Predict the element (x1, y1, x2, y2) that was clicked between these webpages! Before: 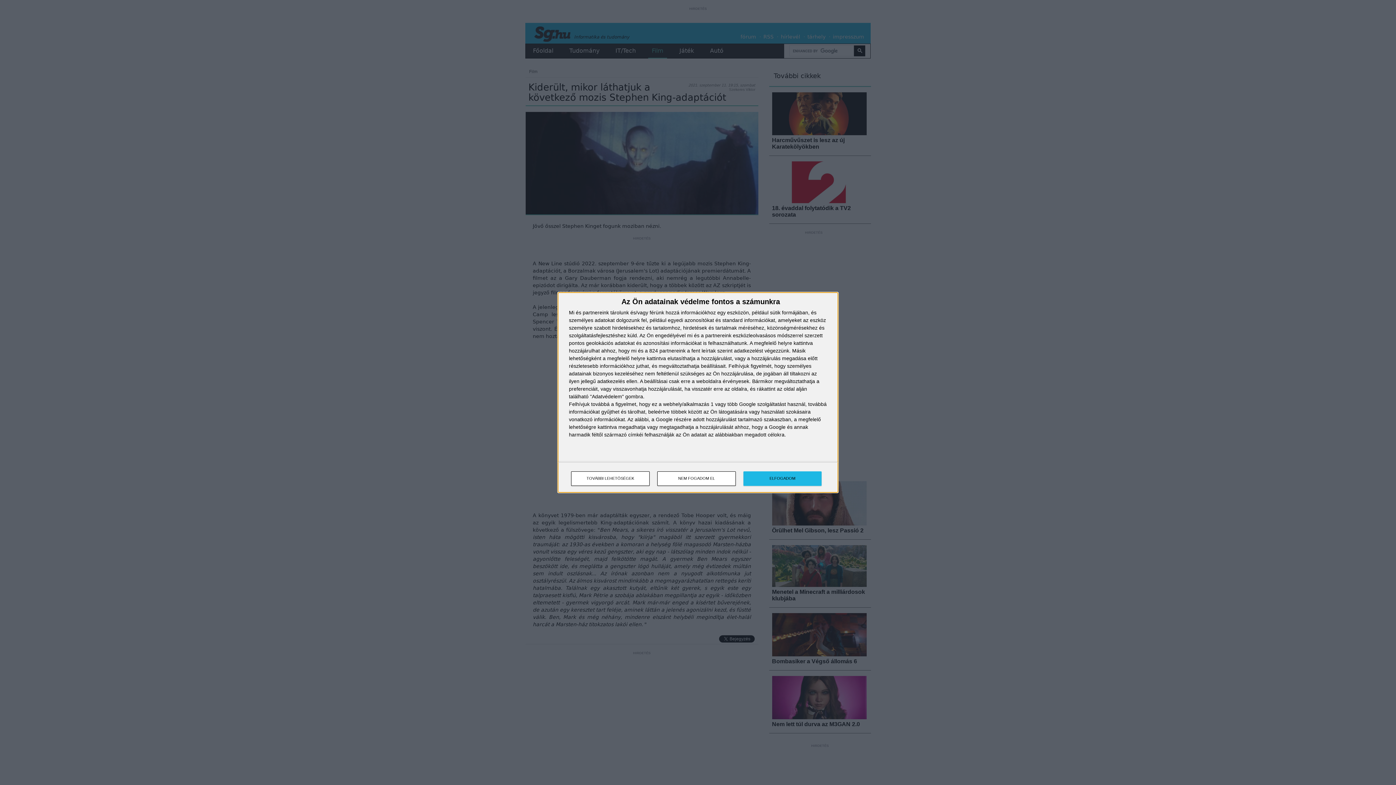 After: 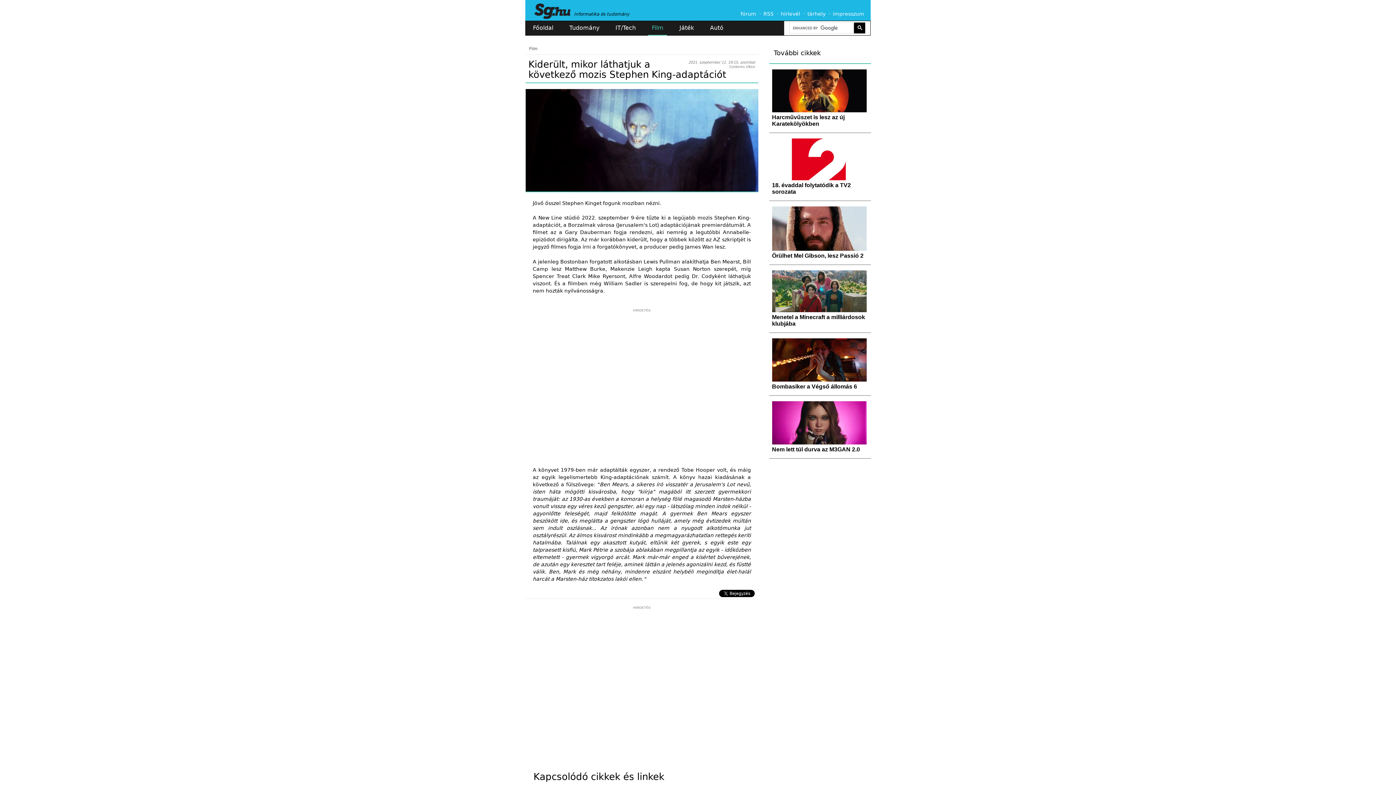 Action: bbox: (743, 471, 821, 486) label: ELFOGADOM